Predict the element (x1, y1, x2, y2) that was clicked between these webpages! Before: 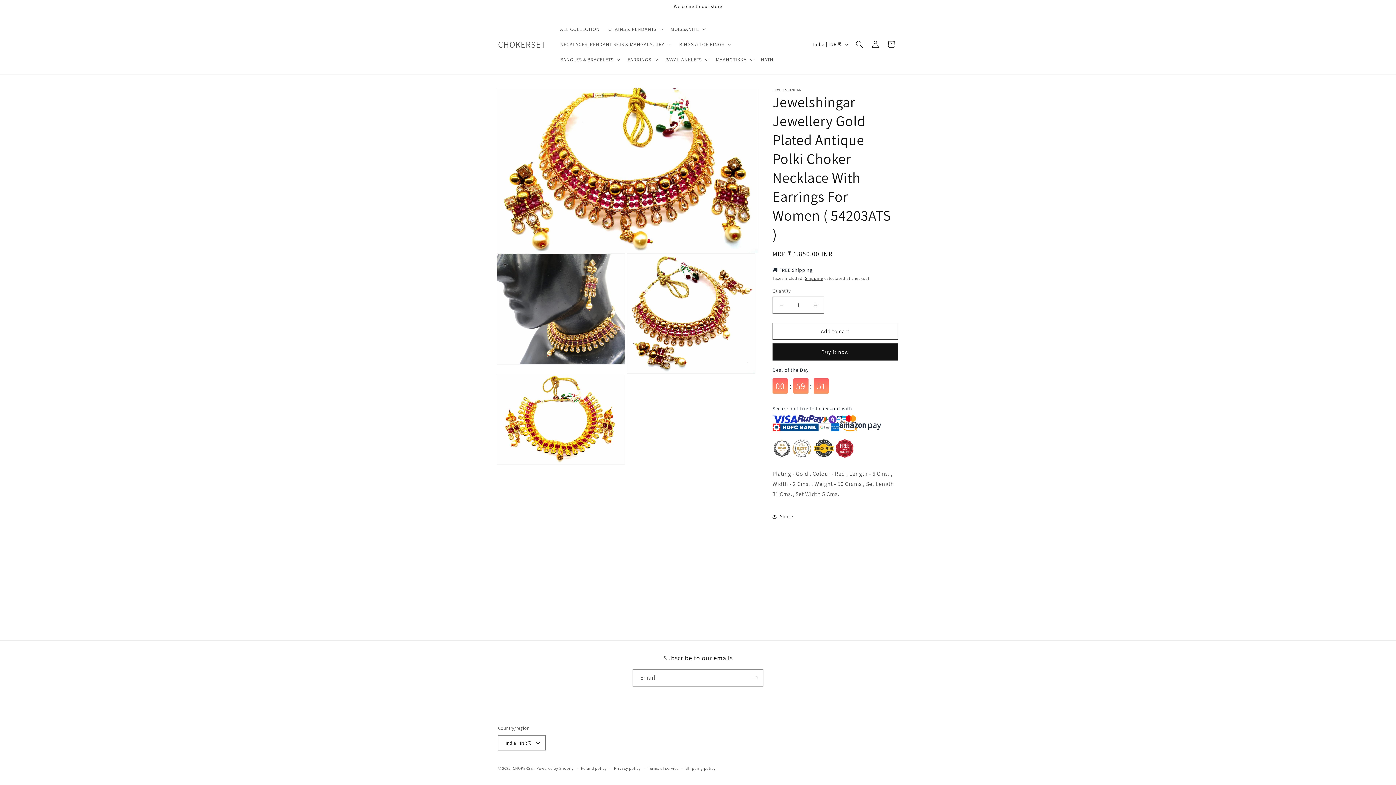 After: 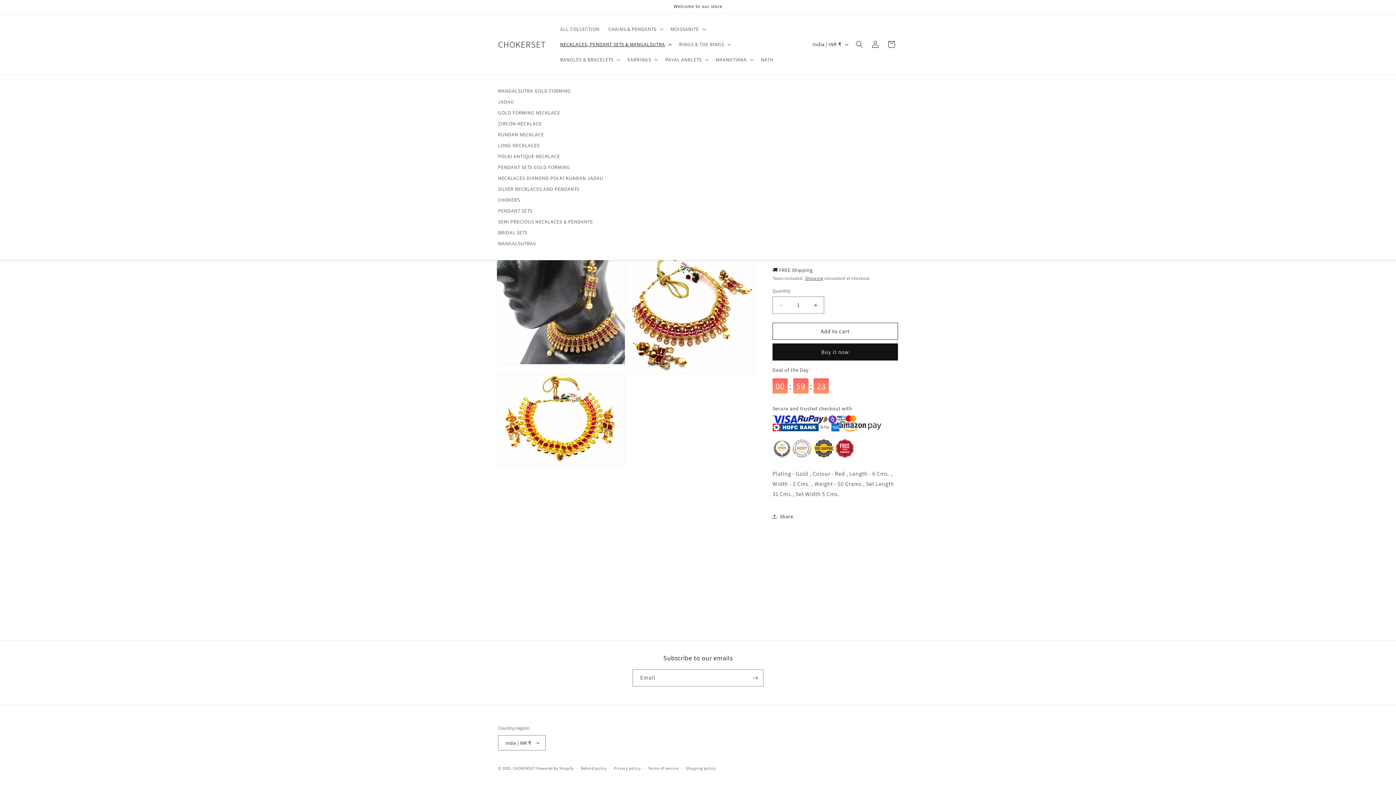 Action: label: NECKLACES, PENDANT SETS & MANGALSUTRA bbox: (555, 36, 674, 52)